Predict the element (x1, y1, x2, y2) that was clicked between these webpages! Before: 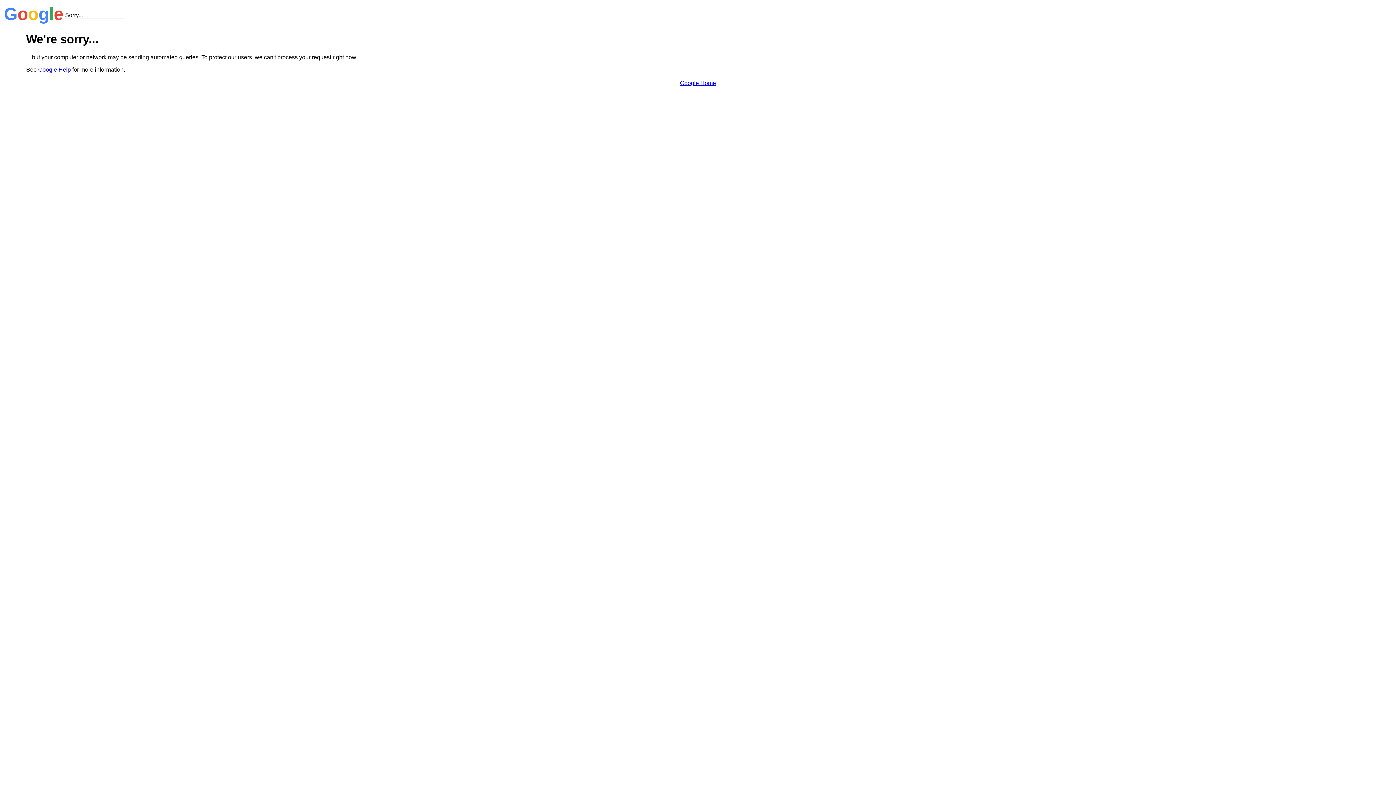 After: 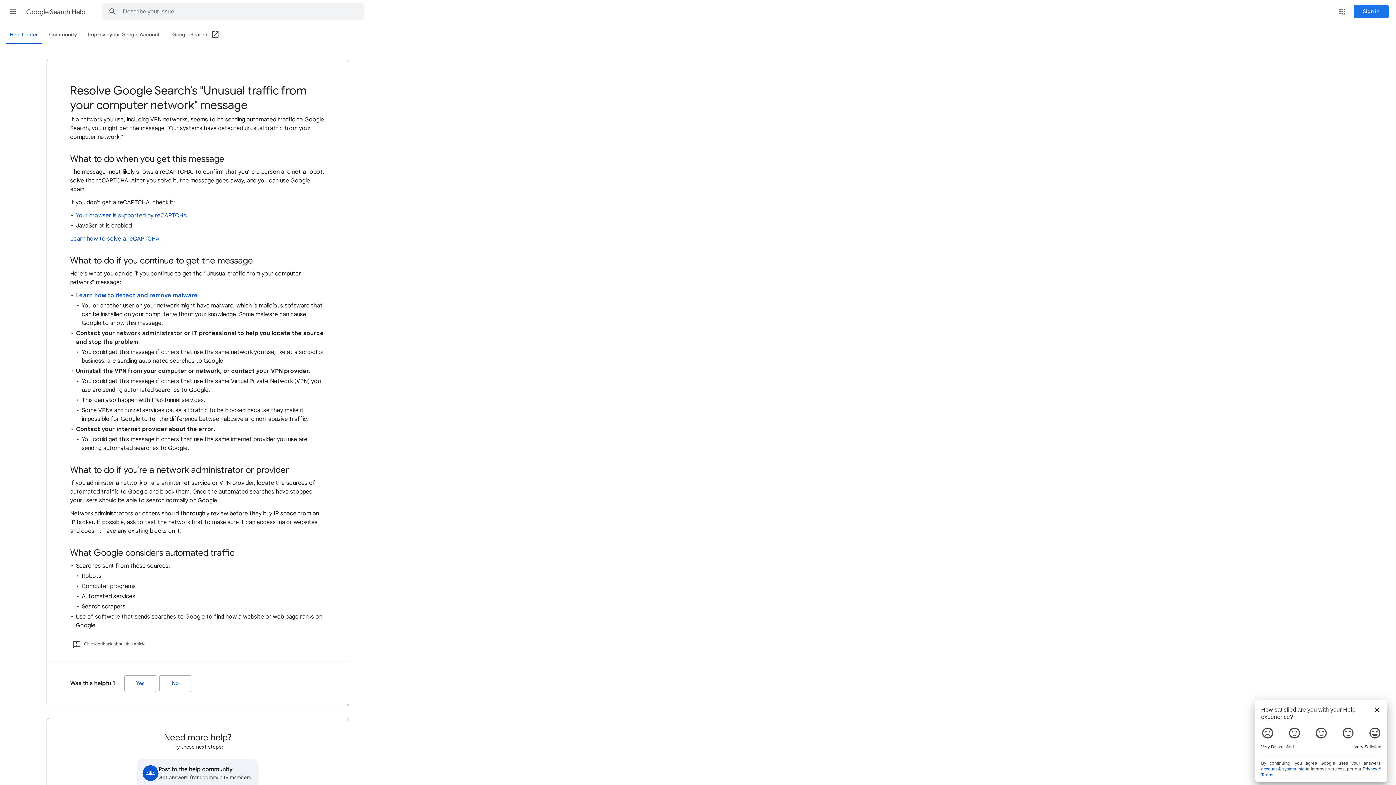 Action: bbox: (38, 66, 70, 72) label: Google Help